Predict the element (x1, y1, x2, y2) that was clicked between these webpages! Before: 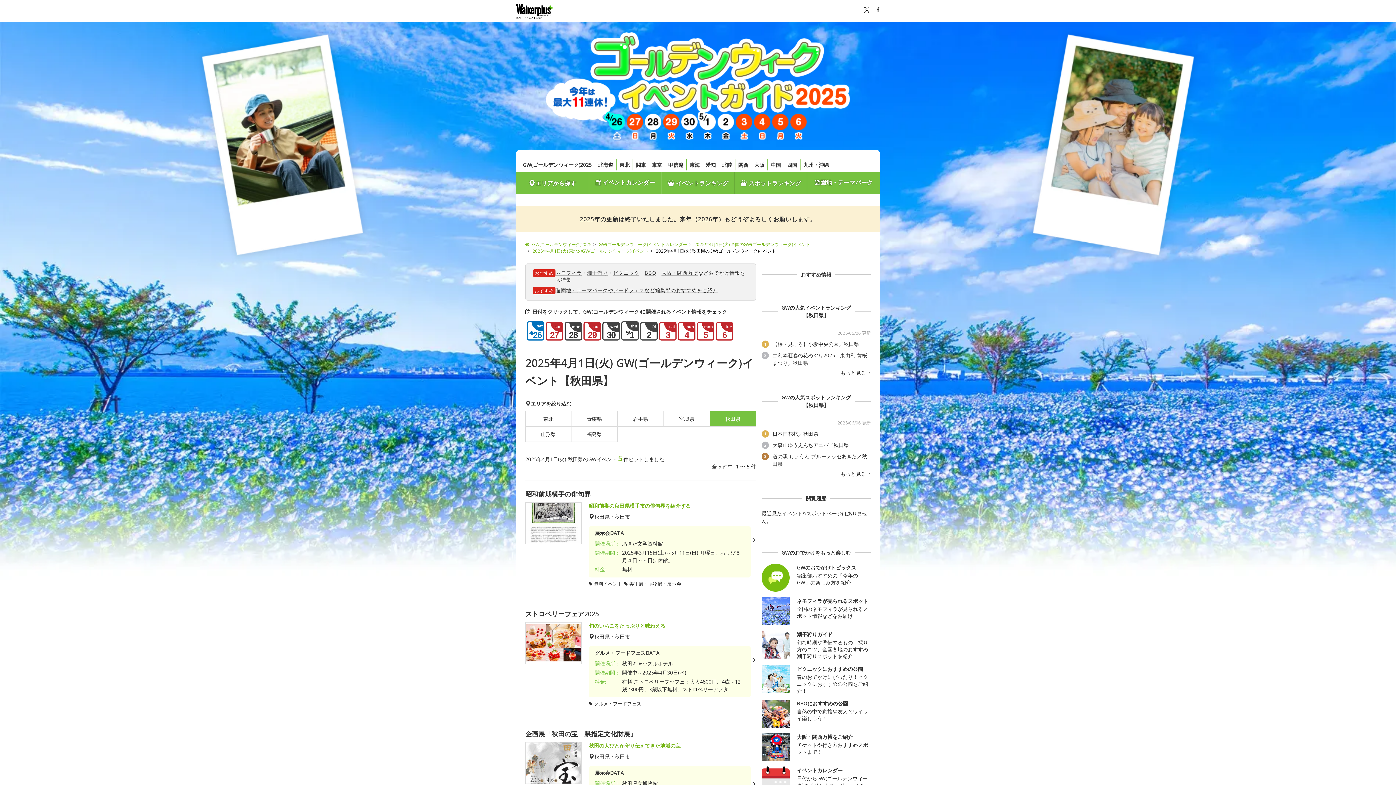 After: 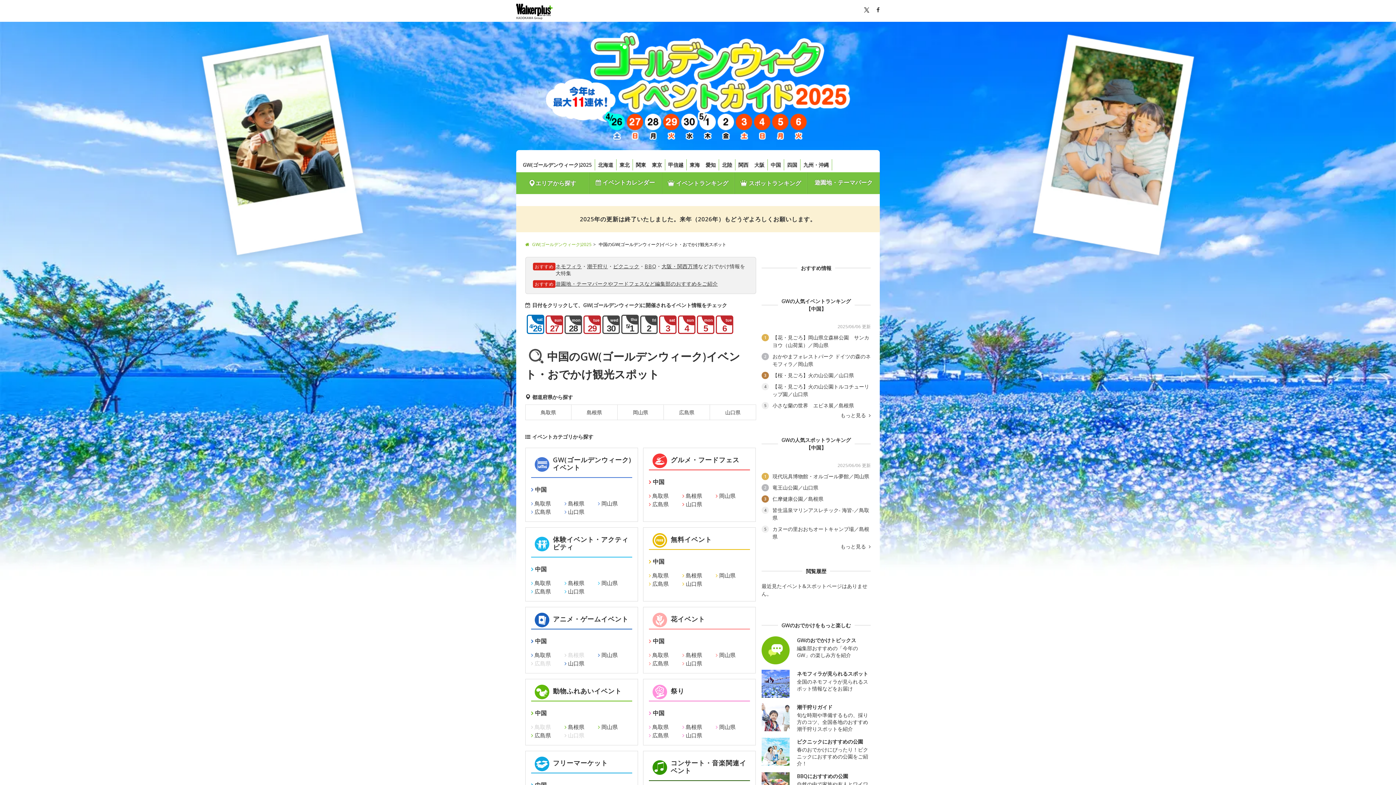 Action: bbox: (768, 159, 784, 170) label: 中国